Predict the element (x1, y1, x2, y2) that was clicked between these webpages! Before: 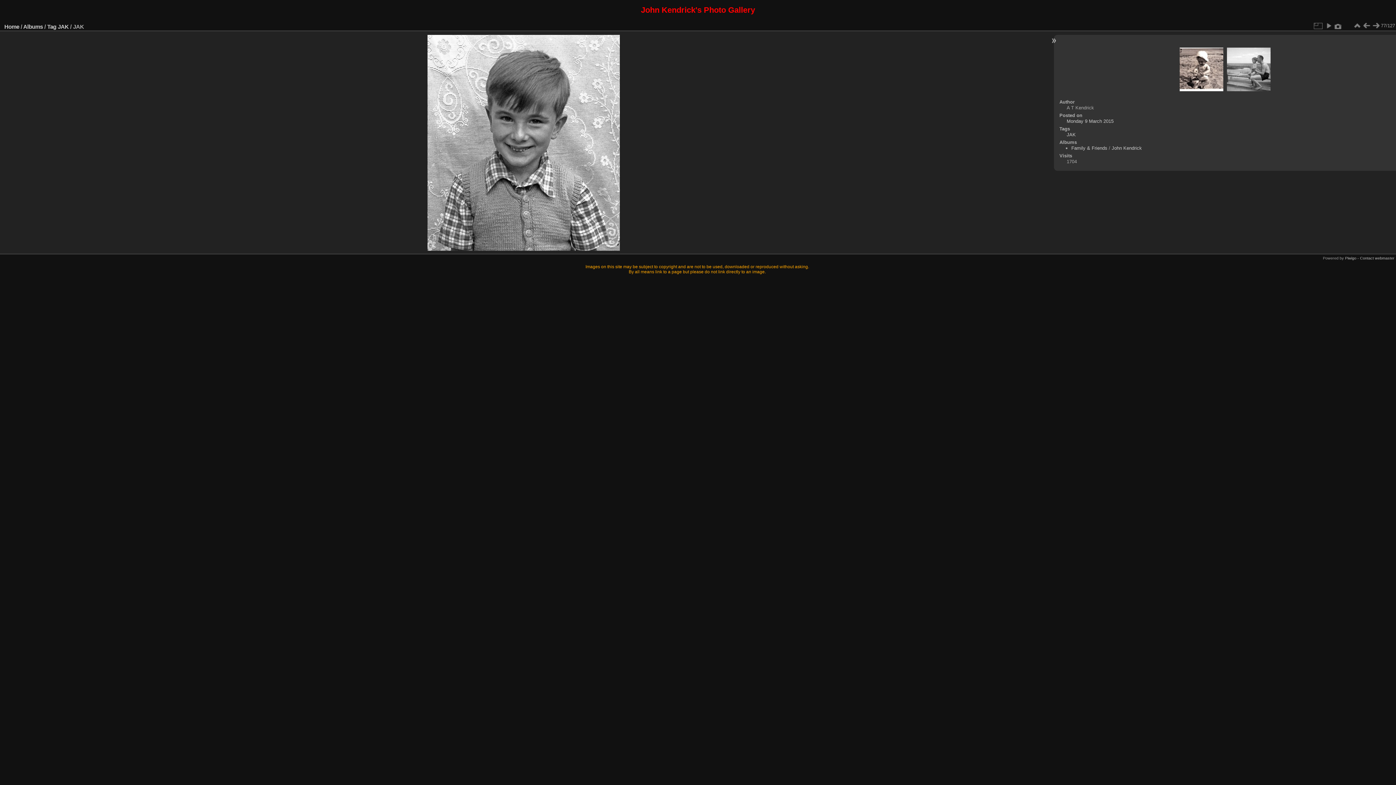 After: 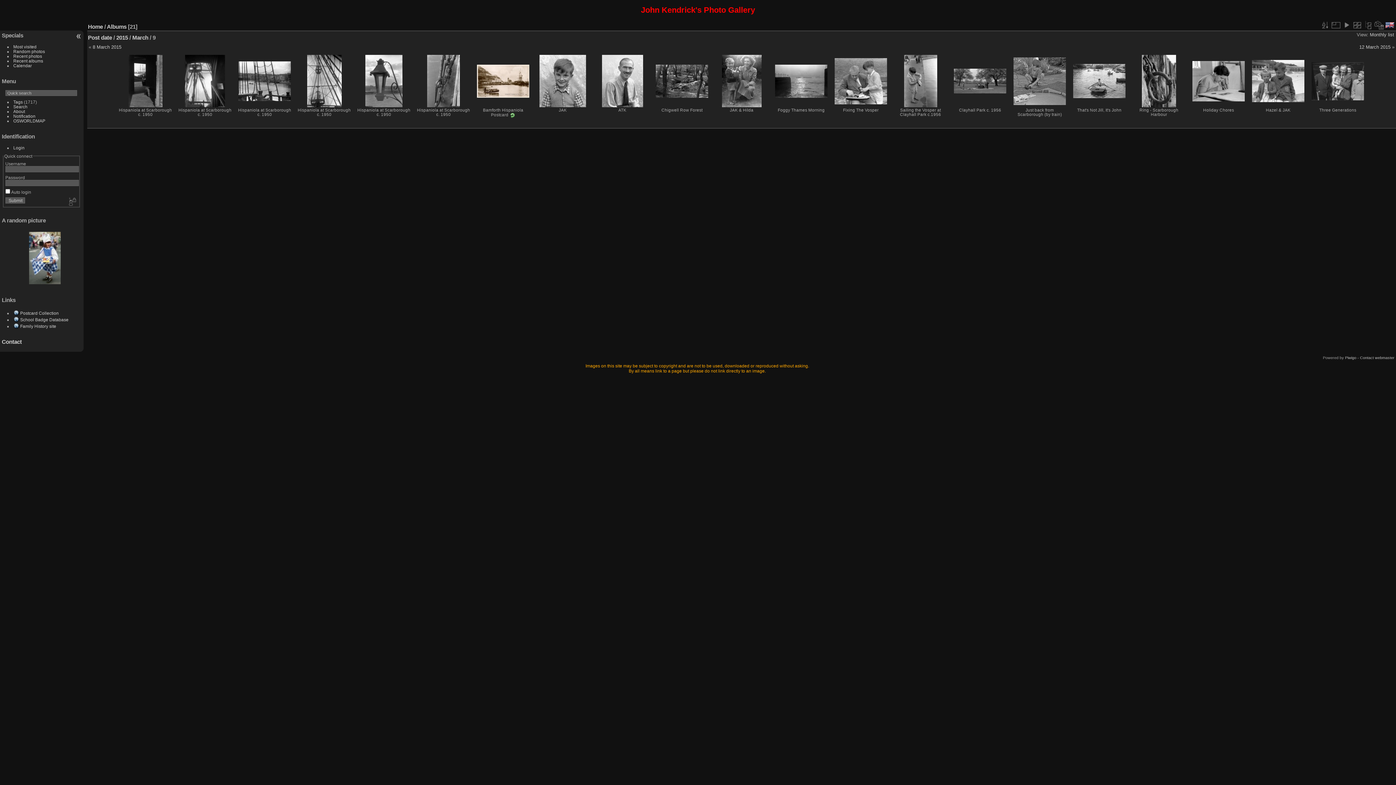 Action: label: Monday 9 March 2015 bbox: (1066, 118, 1113, 123)